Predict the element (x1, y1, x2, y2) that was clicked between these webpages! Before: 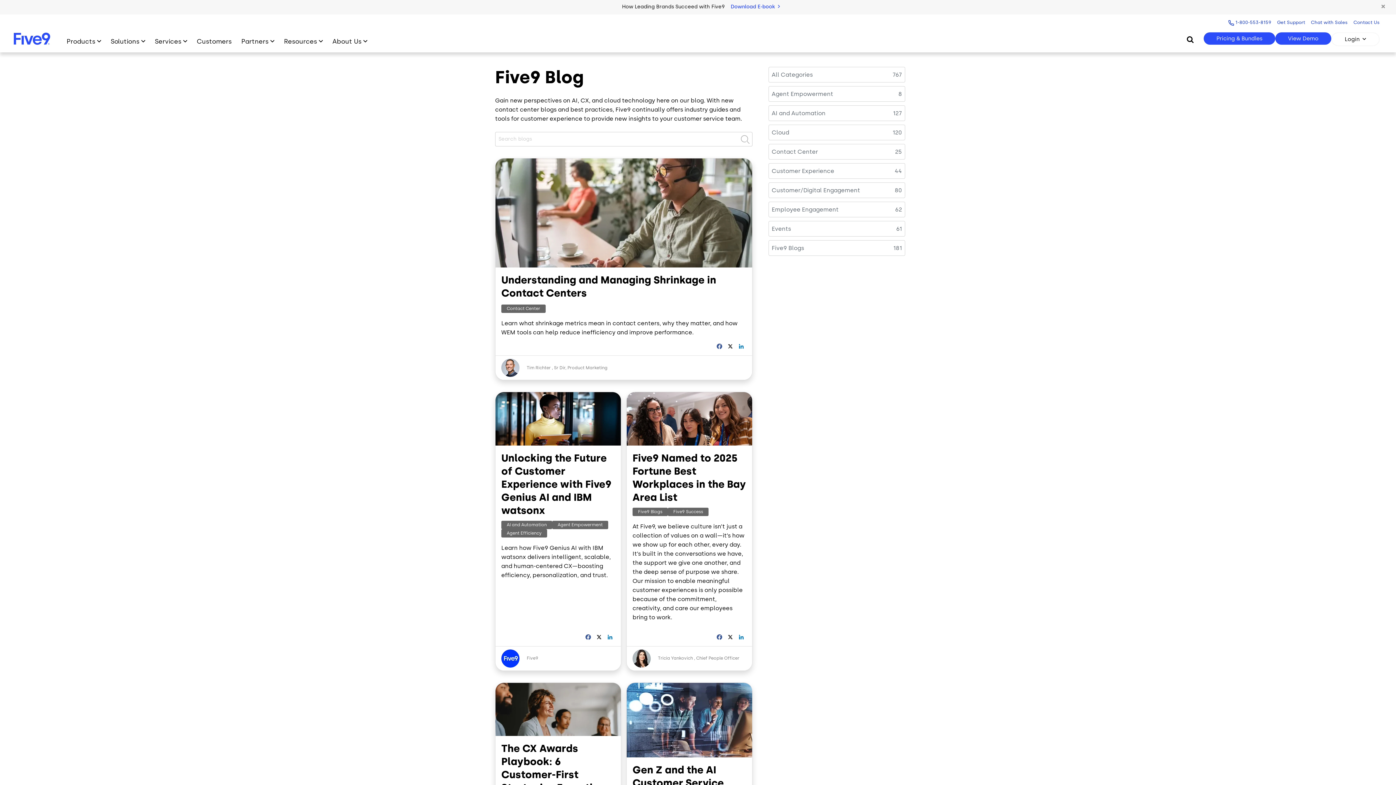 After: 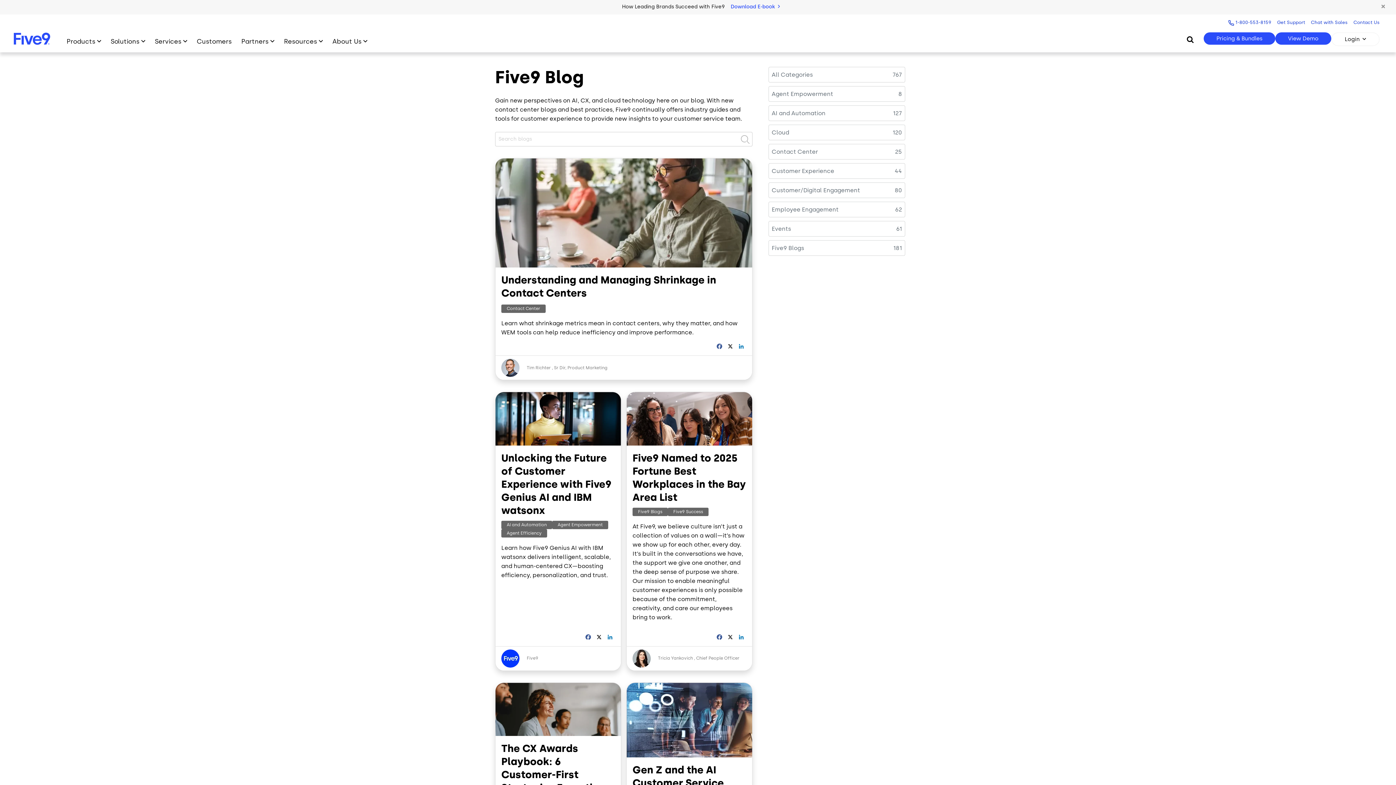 Action: label: X bbox: (725, 343, 735, 350)